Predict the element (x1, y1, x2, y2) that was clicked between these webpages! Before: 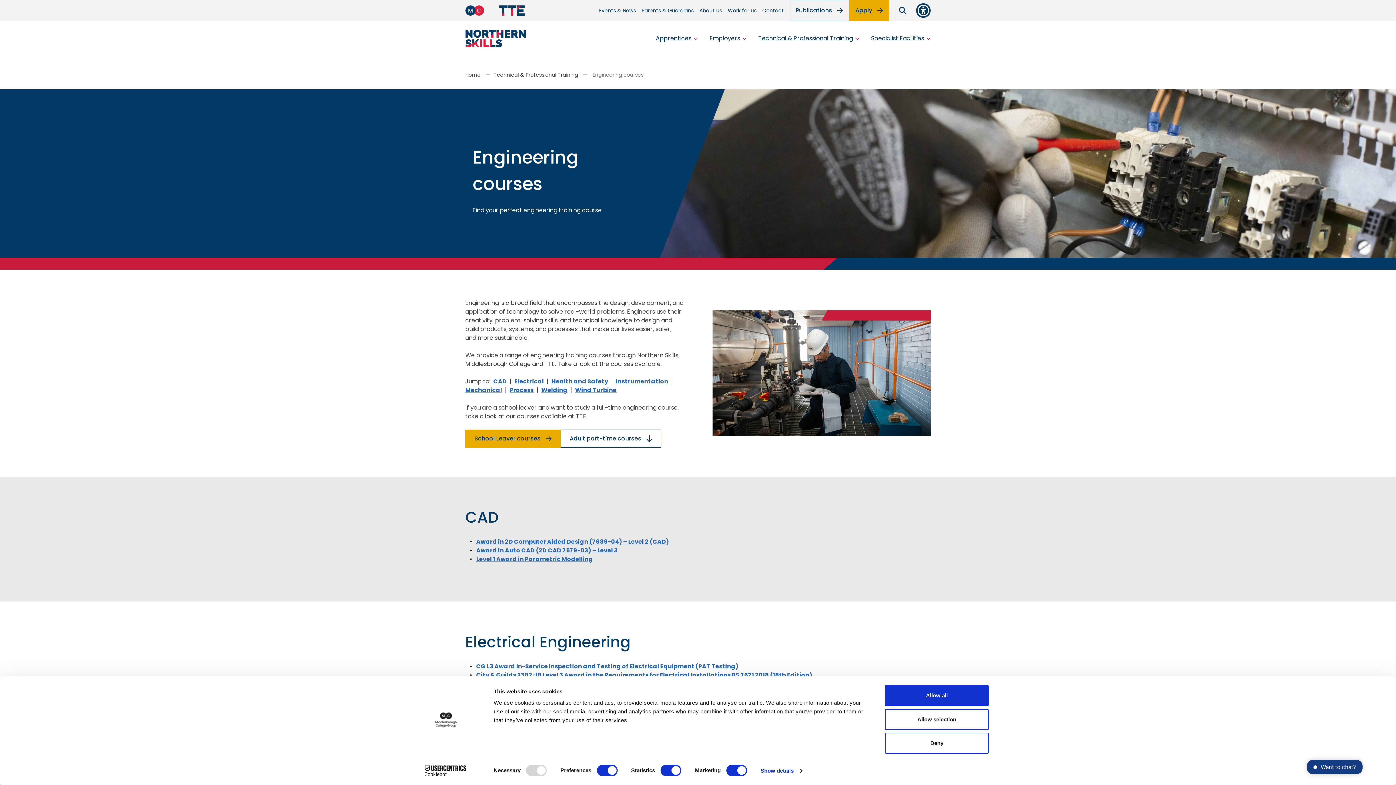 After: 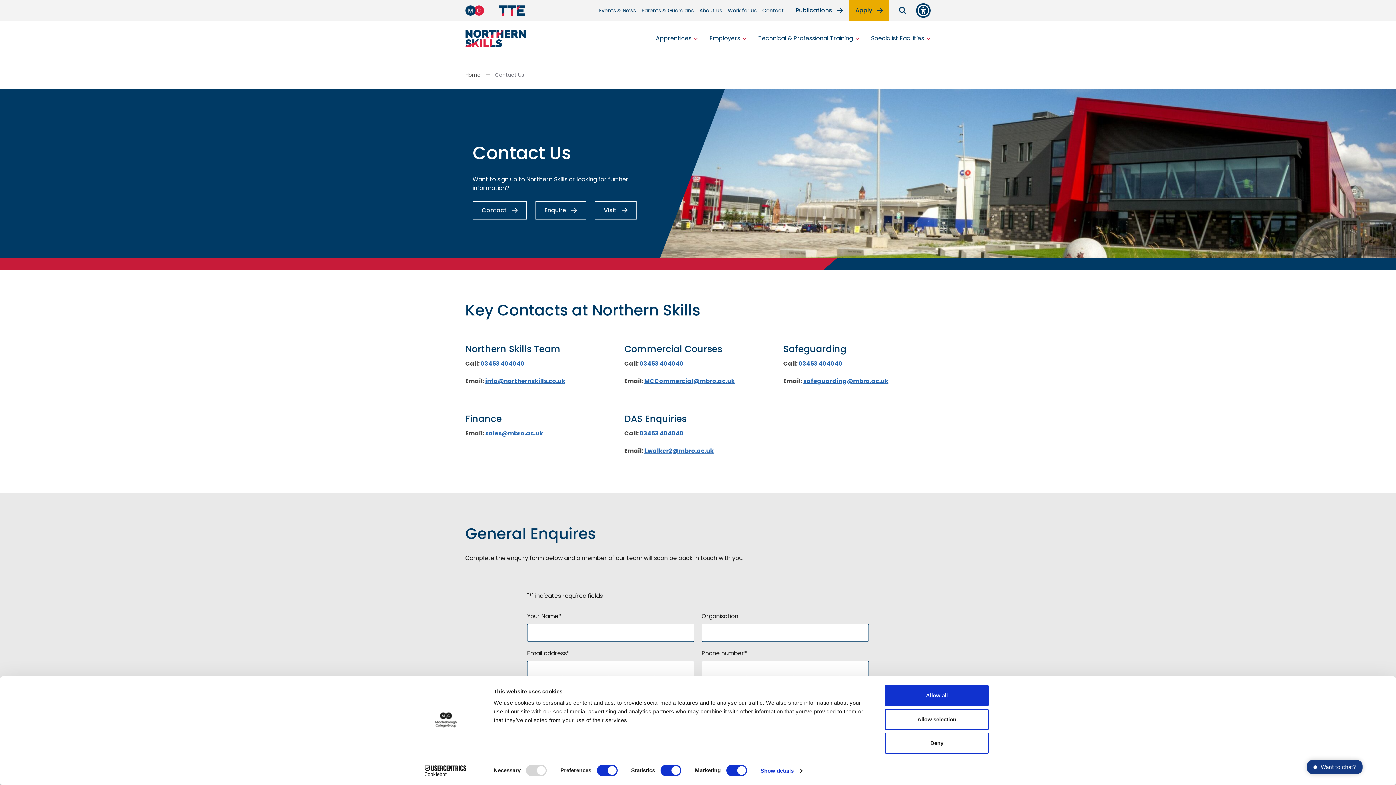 Action: bbox: (762, 6, 784, 14) label: Contact